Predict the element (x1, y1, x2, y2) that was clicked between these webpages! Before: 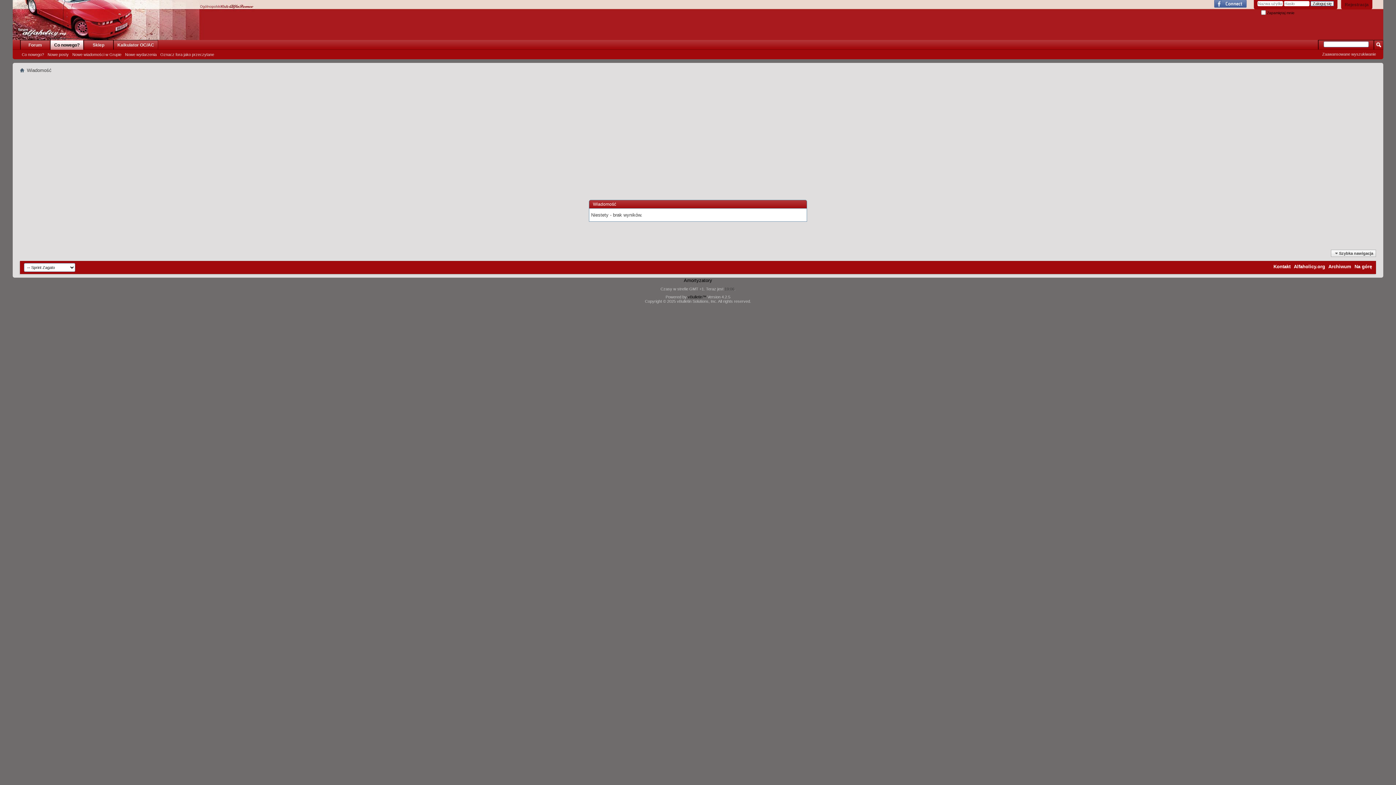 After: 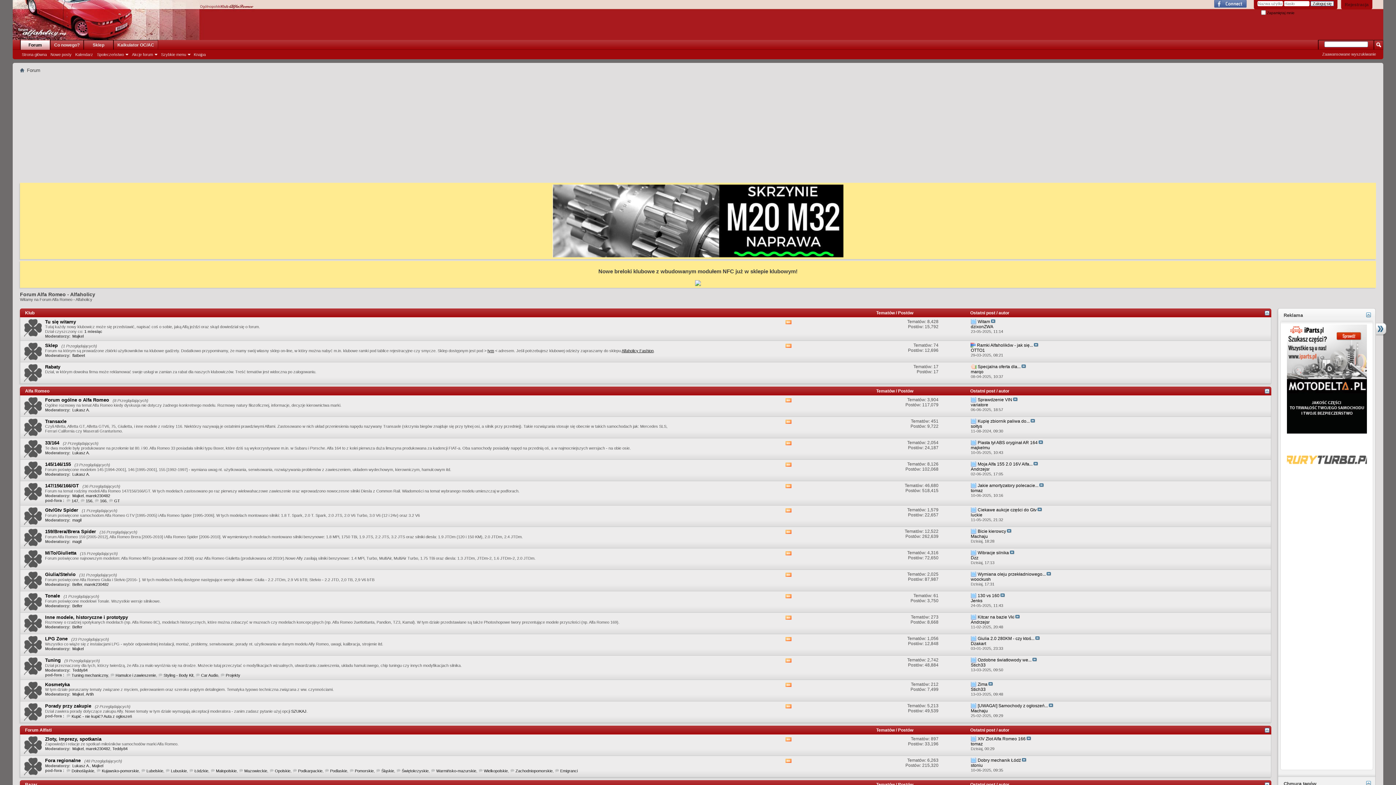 Action: bbox: (20, 67, 24, 73)